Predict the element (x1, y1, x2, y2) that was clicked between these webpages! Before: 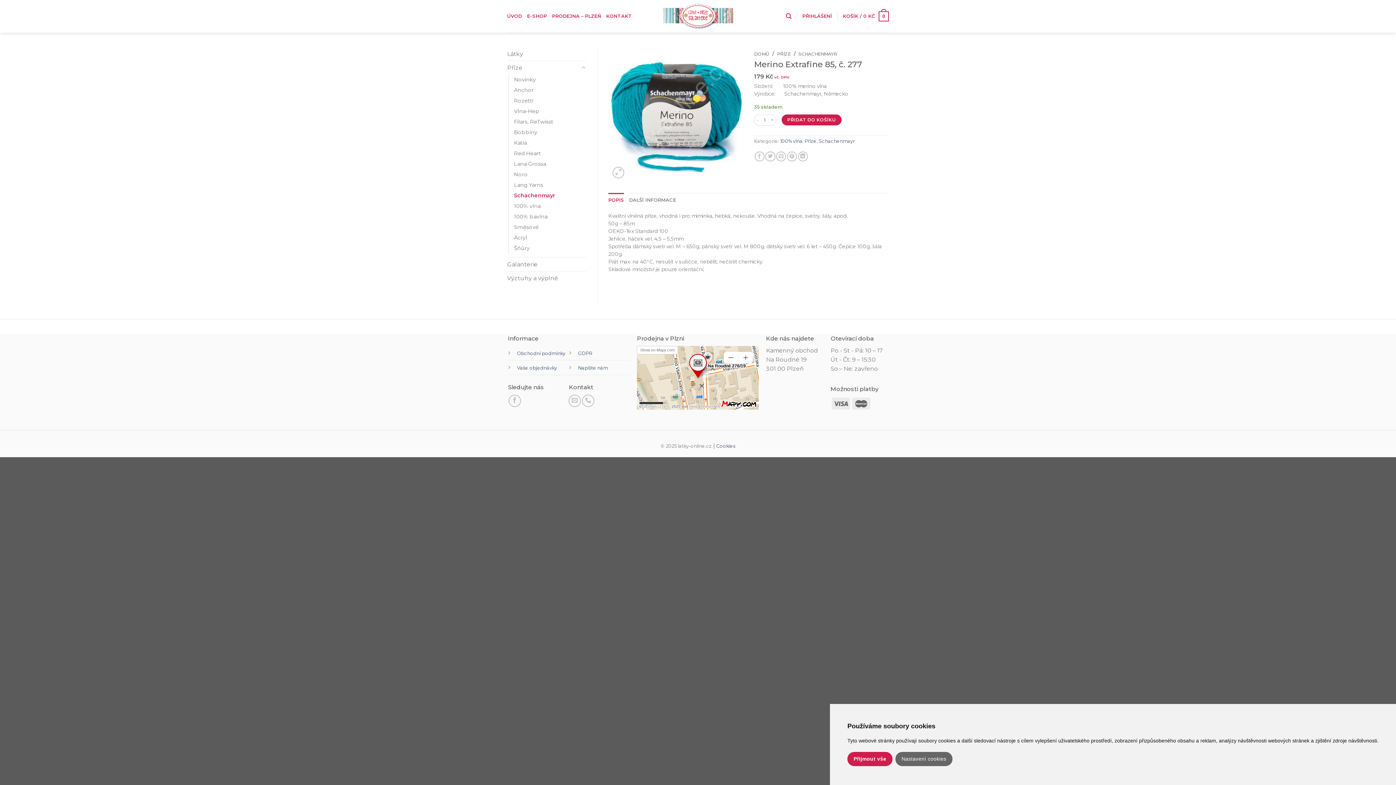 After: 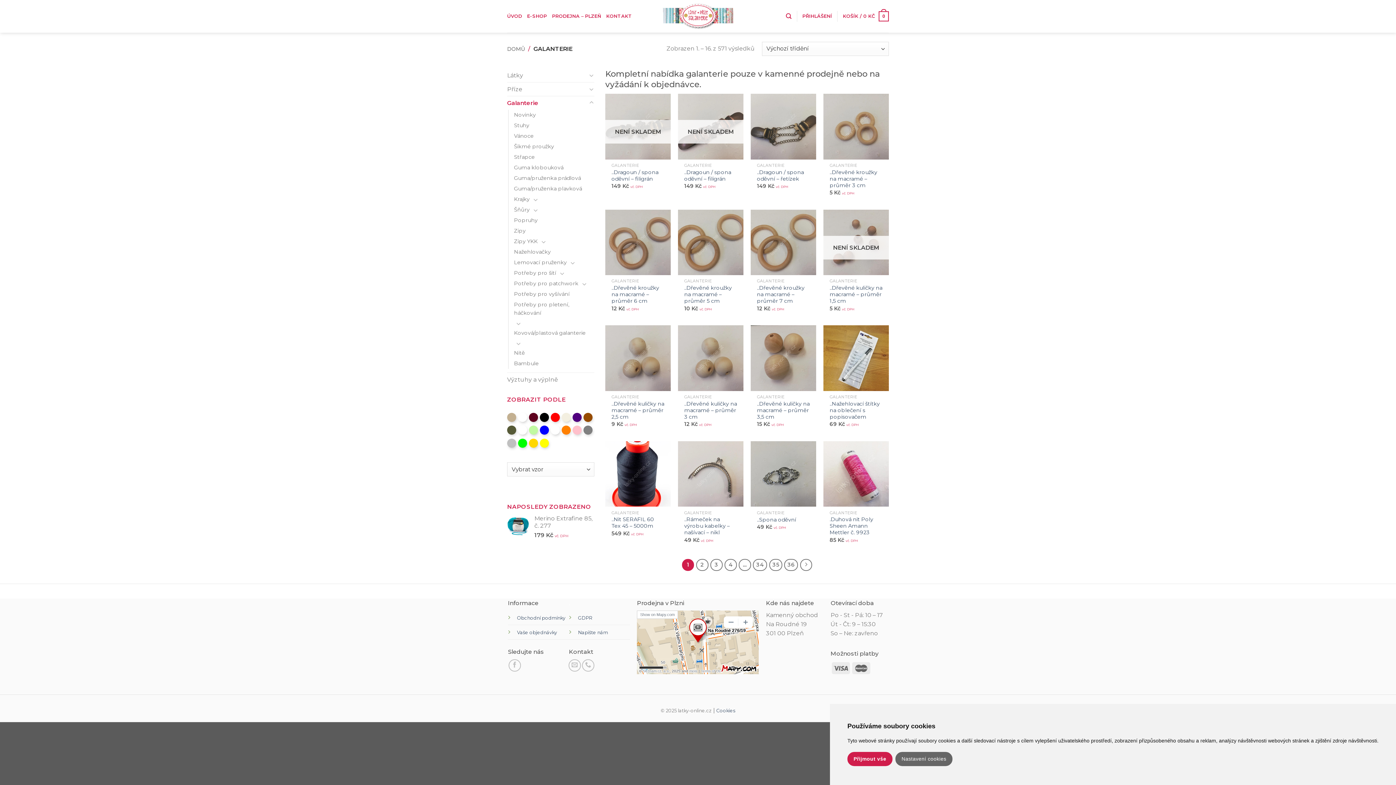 Action: bbox: (507, 257, 586, 271) label: Galanterie